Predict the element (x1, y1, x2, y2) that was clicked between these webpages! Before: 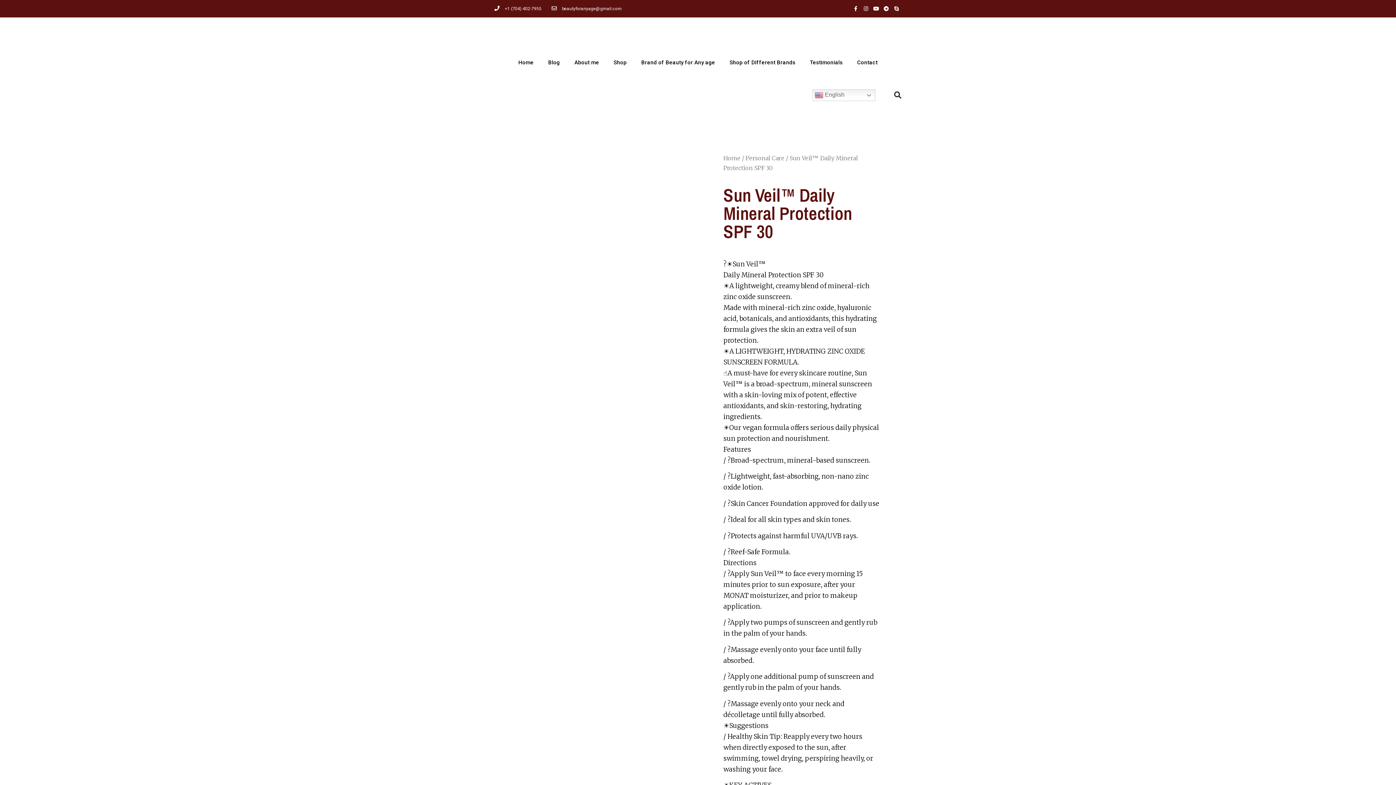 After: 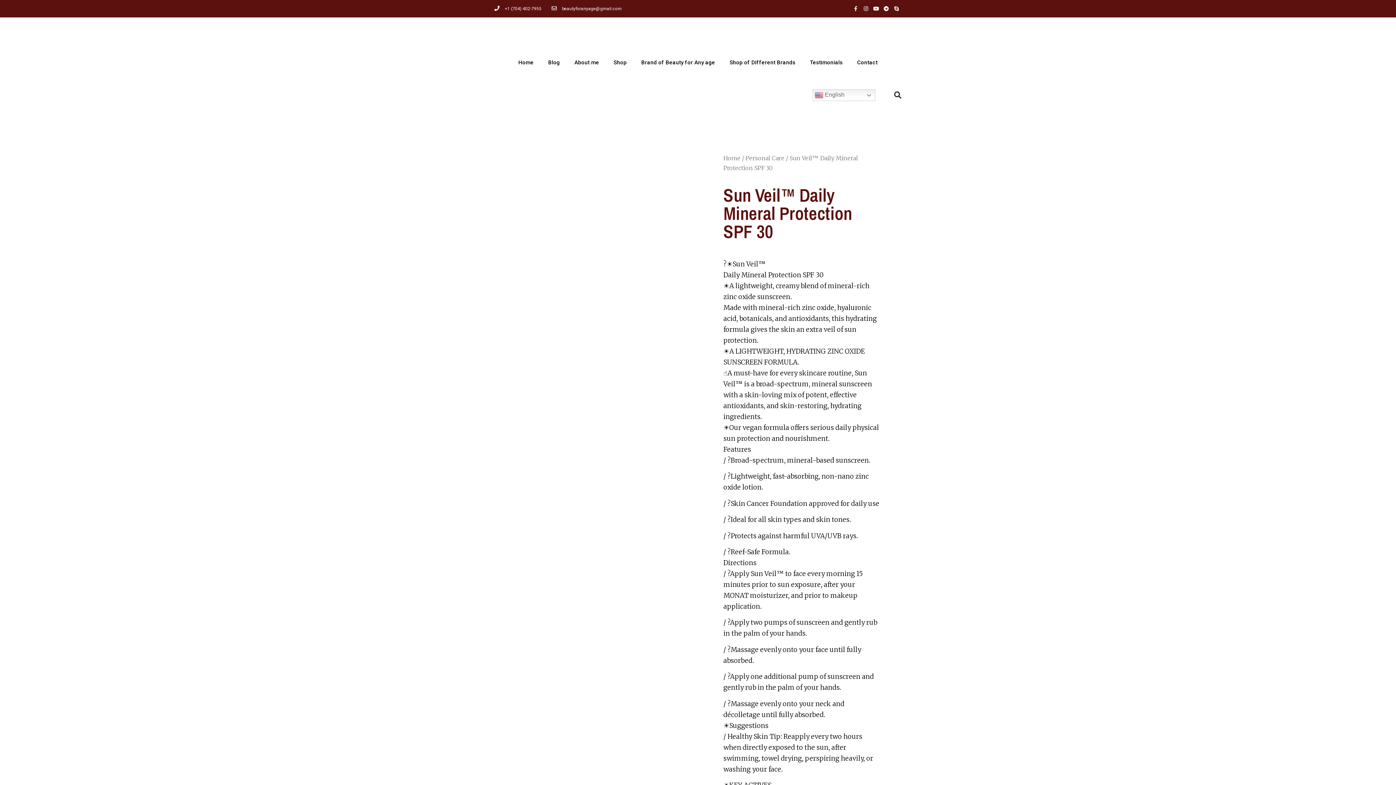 Action: bbox: (850, 3, 861, 13) label: Facebook-f